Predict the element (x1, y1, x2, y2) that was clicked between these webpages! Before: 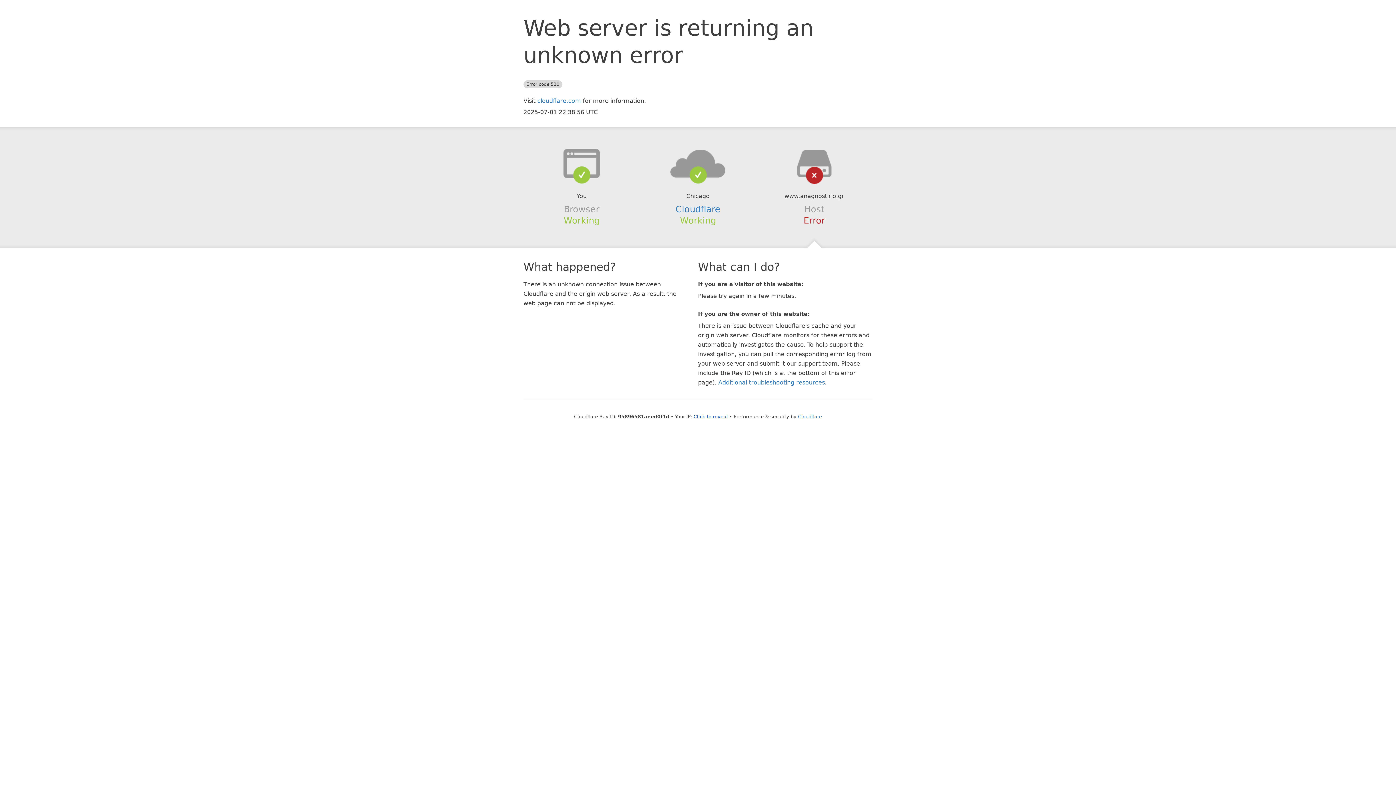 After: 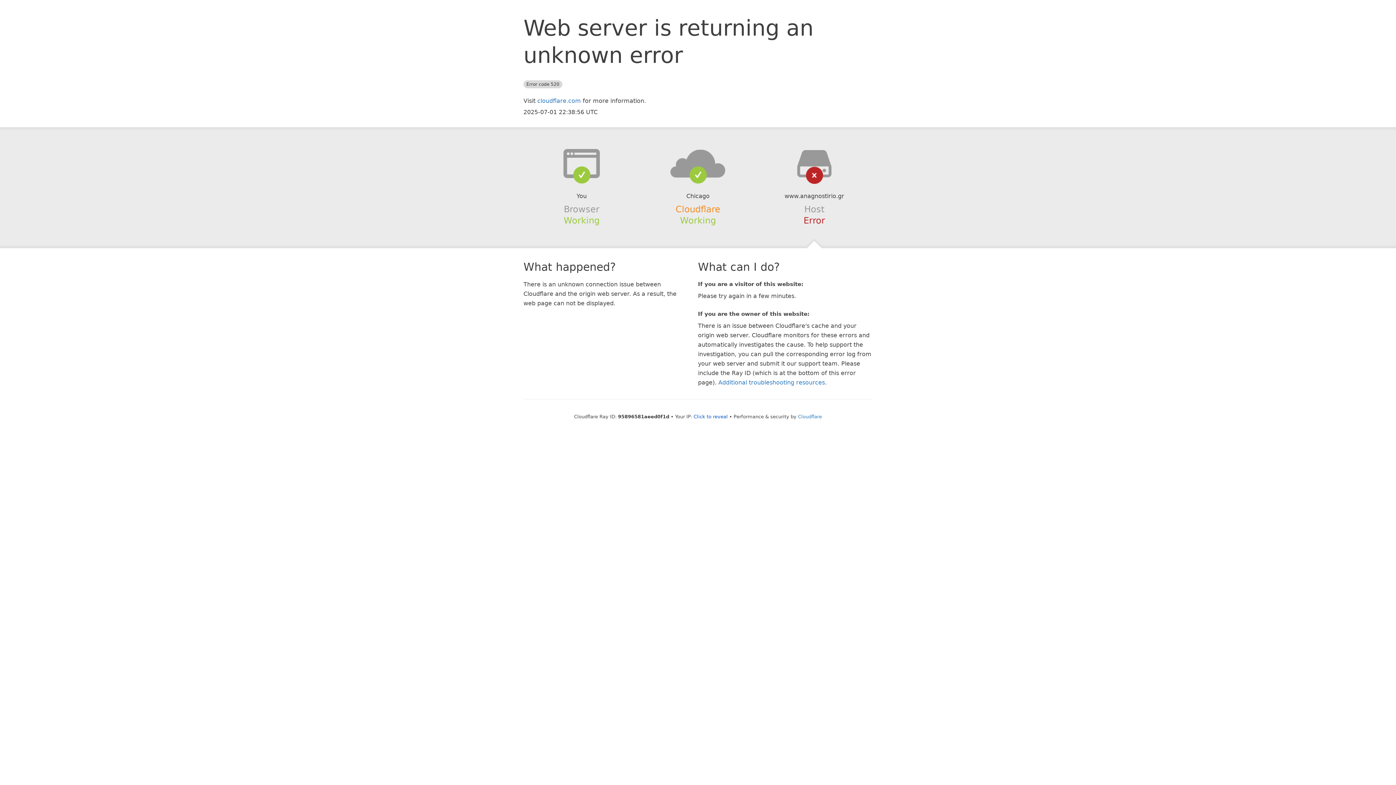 Action: label: Cloudflare bbox: (675, 204, 720, 214)